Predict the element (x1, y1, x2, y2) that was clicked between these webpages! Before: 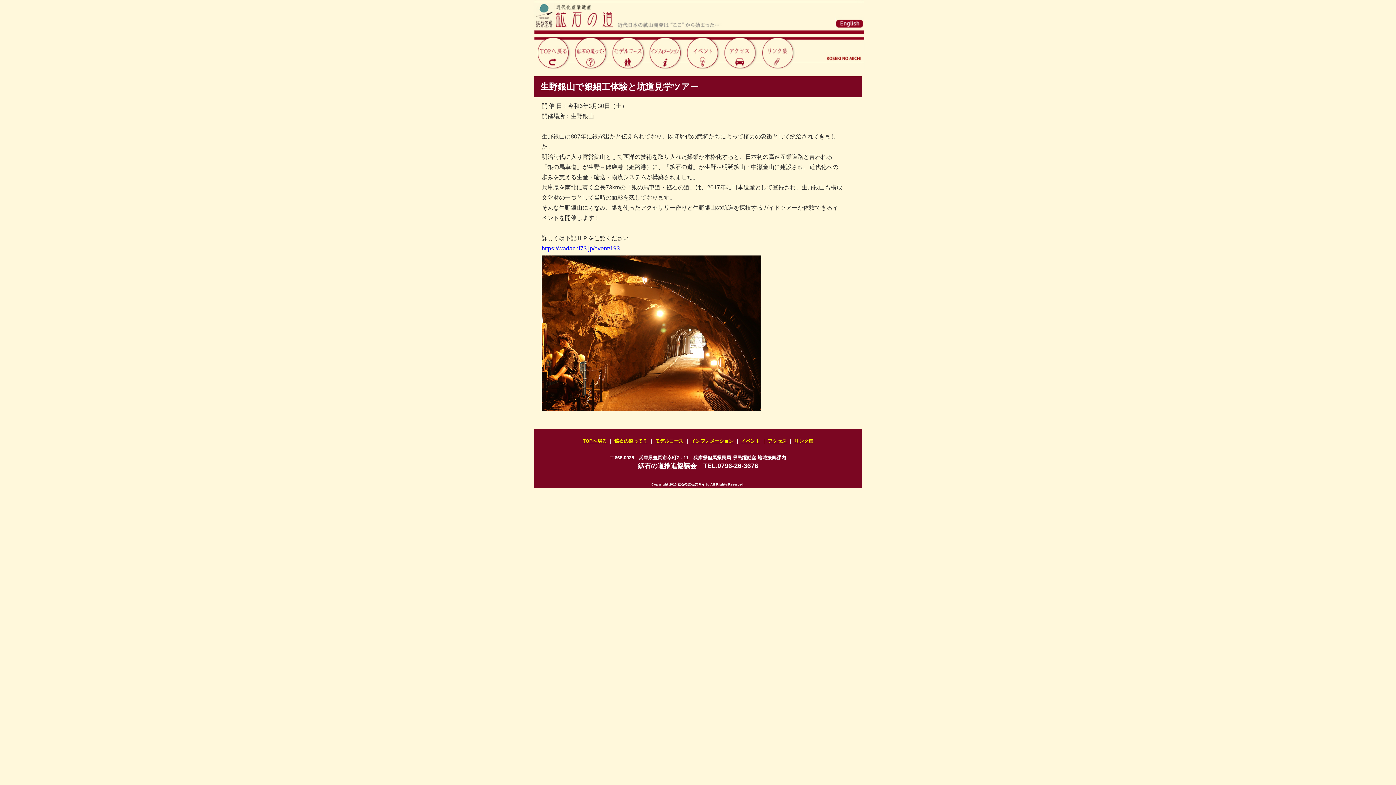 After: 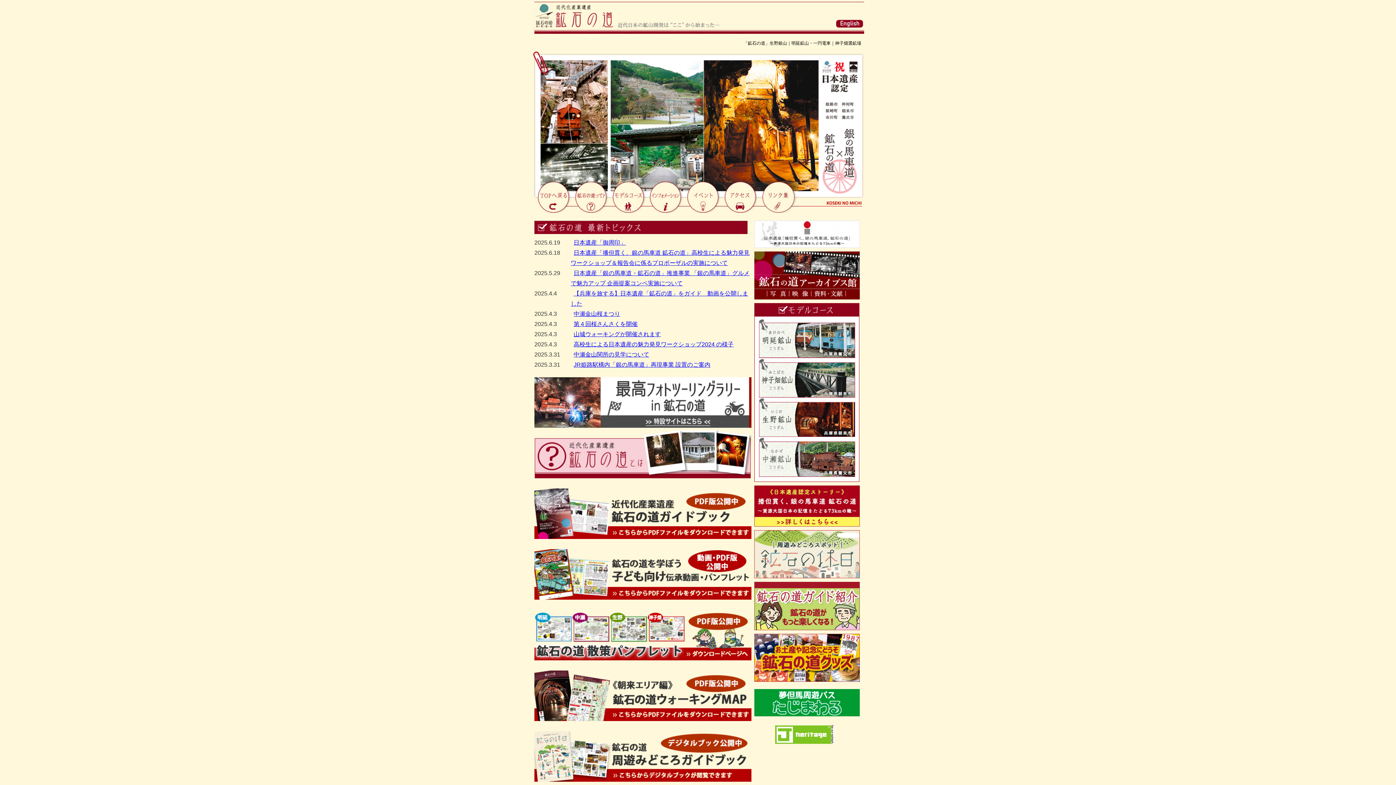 Action: bbox: (537, 49, 572, 55)